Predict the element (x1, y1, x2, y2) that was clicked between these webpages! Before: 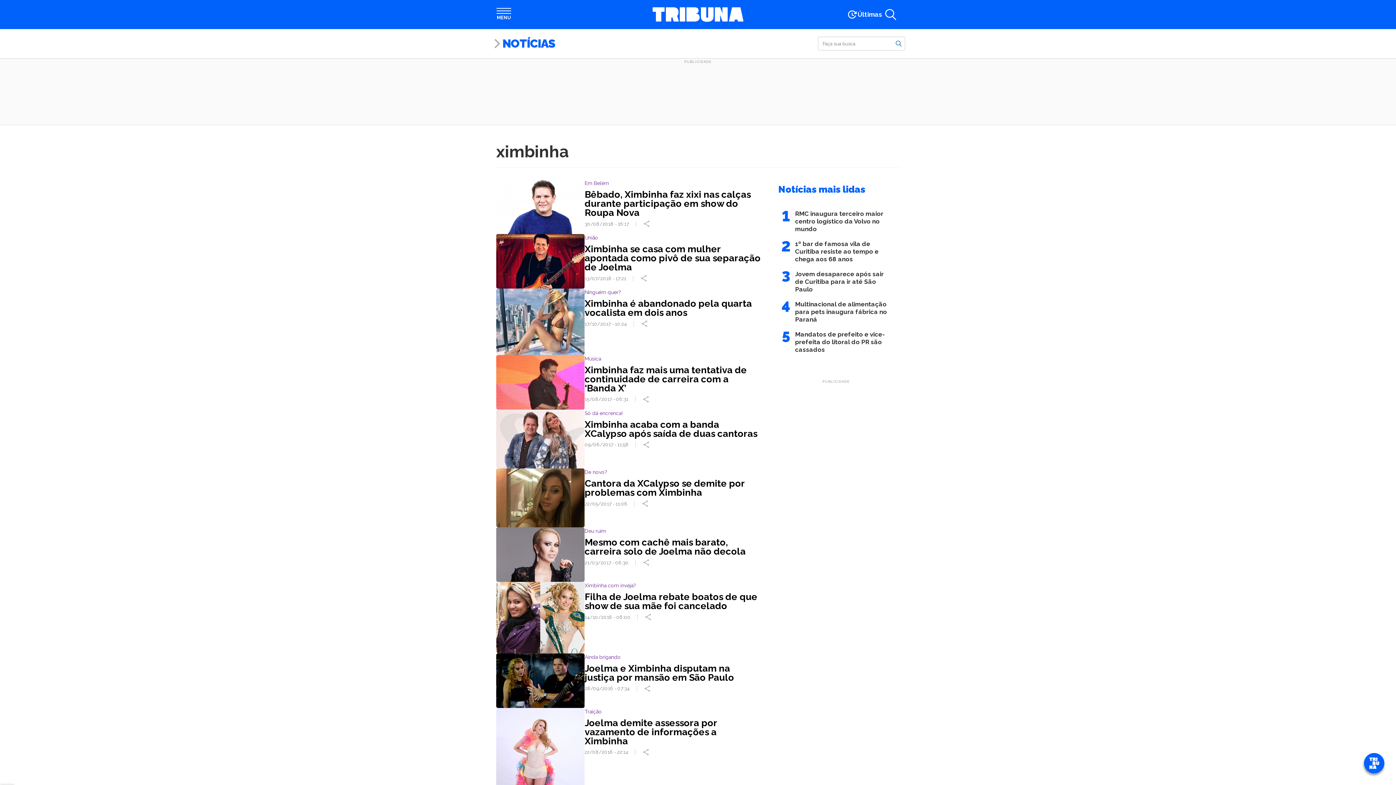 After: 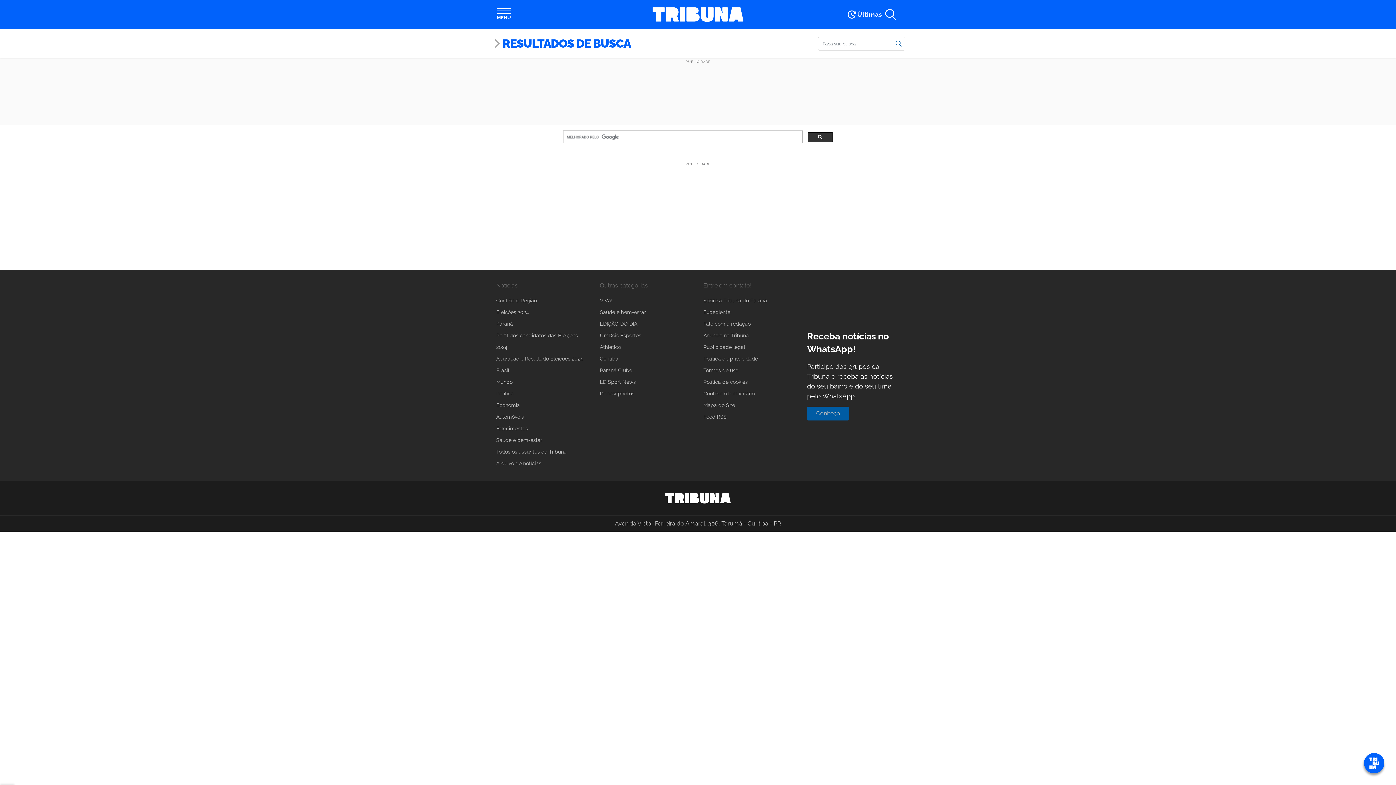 Action: bbox: (892, 36, 905, 50) label: Buscar